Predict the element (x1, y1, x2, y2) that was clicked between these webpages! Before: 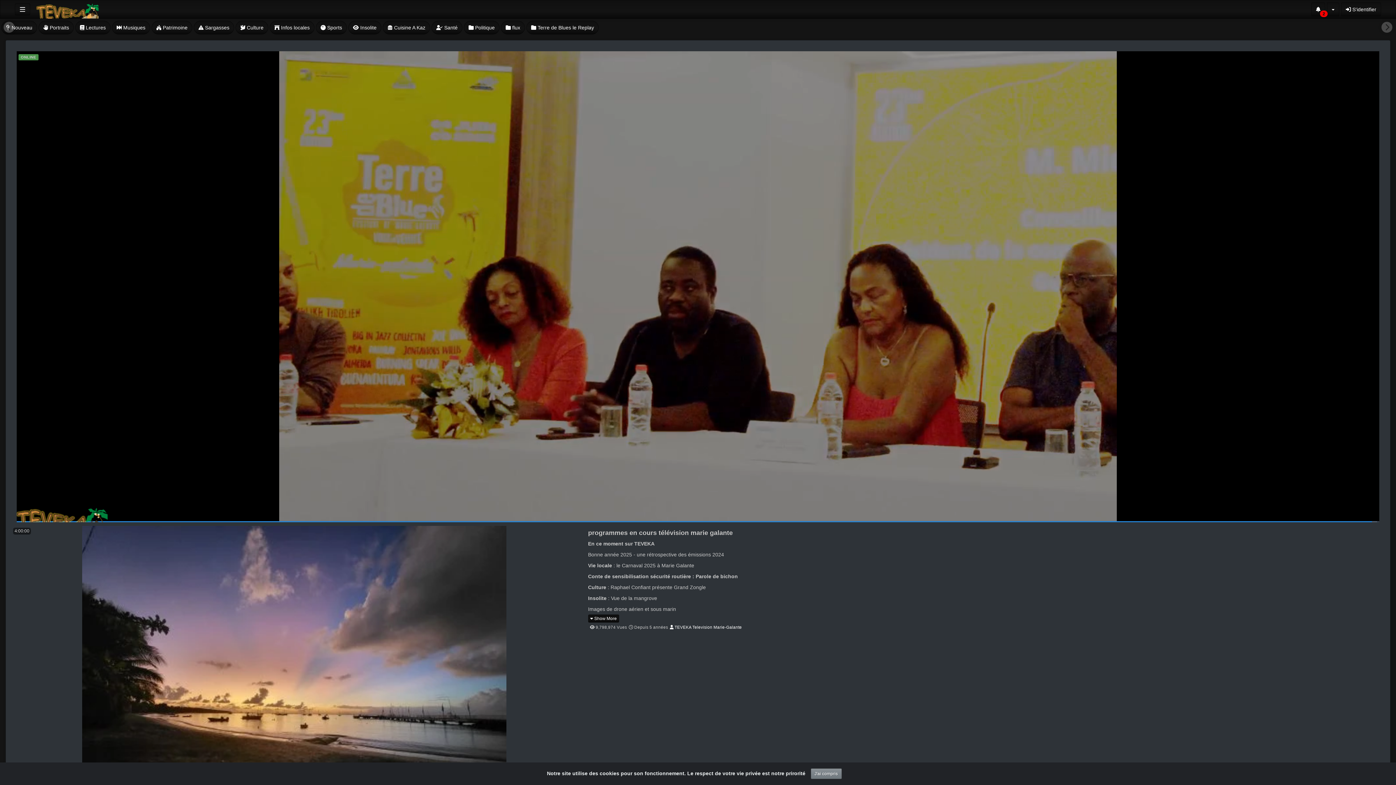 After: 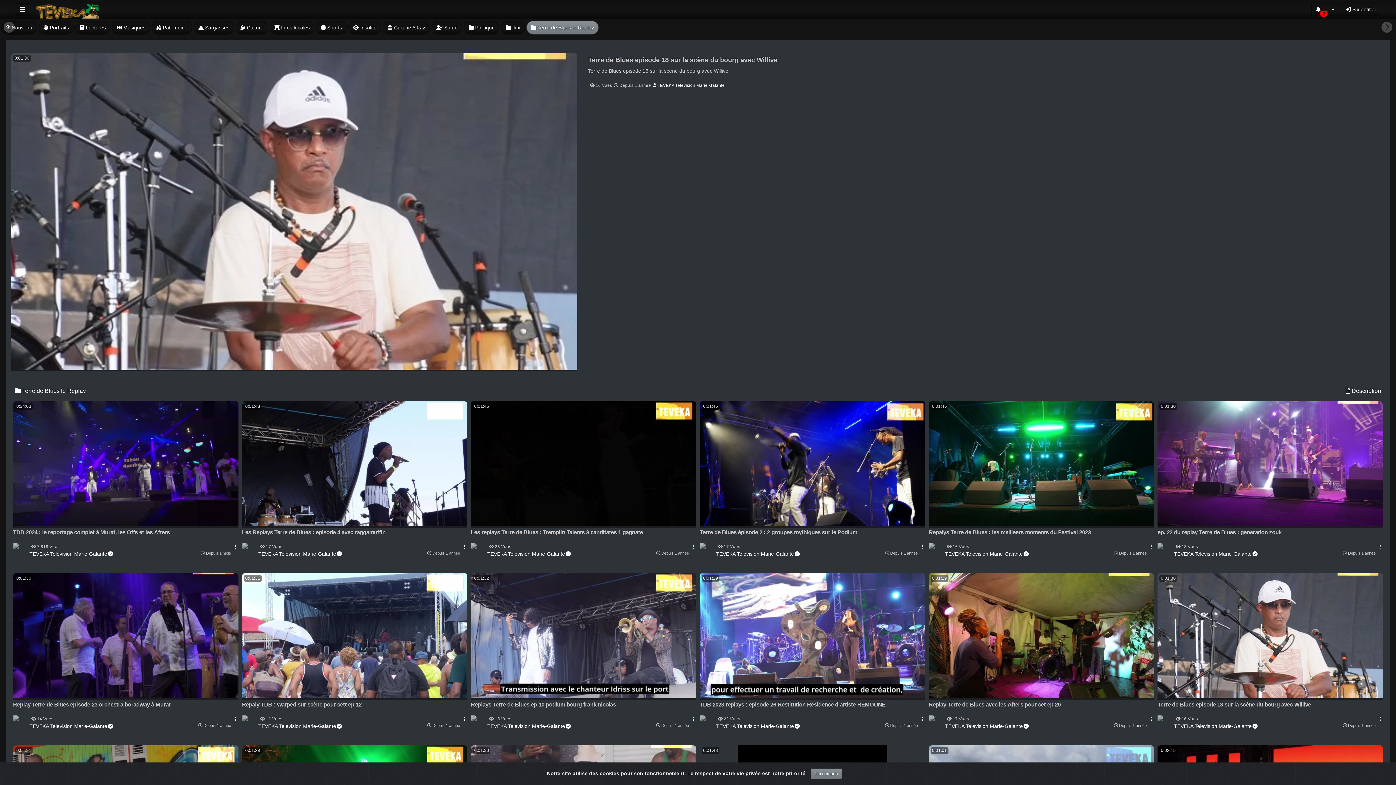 Action: bbox: (526, 20, 598, 34) label:  Terre de Blues le Replay